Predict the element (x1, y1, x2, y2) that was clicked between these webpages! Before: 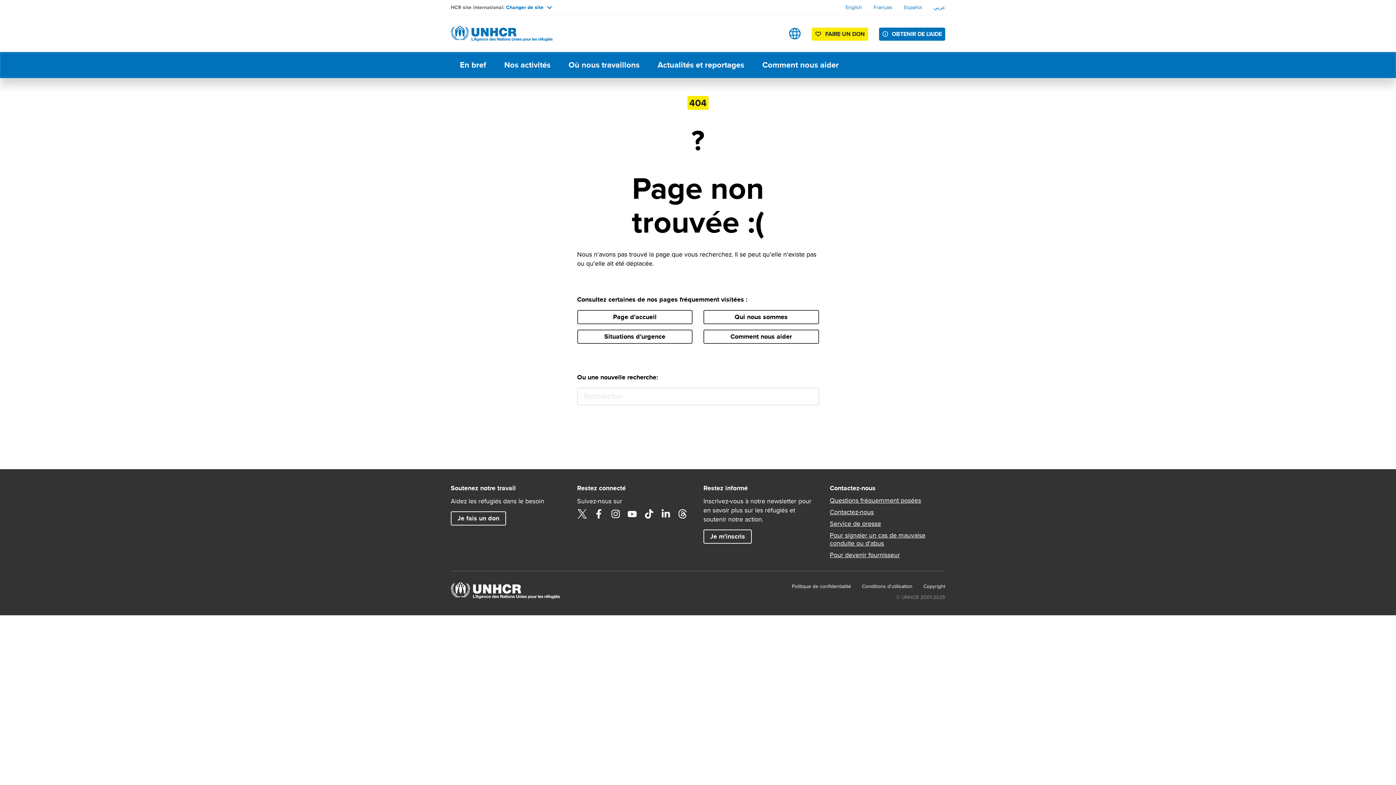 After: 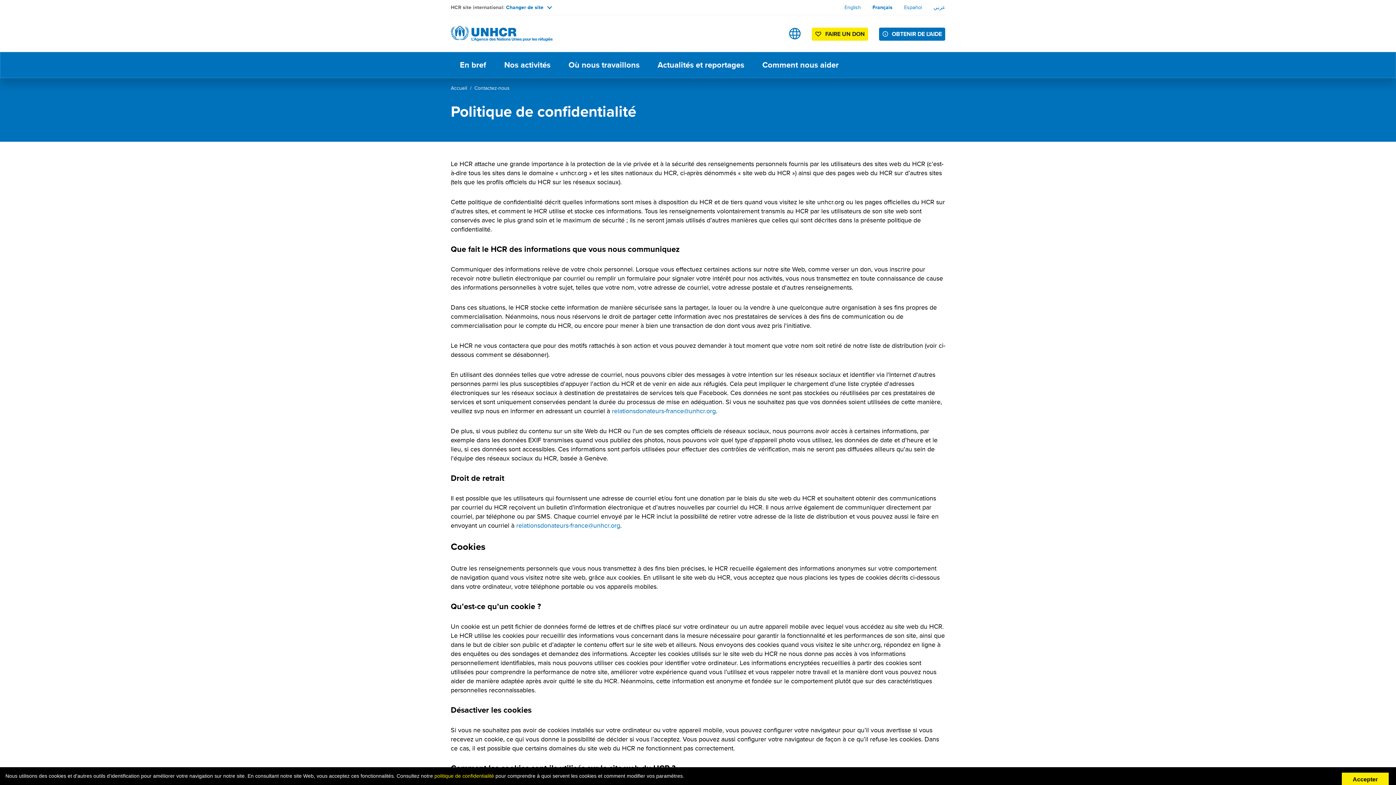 Action: label: Politique de confidentialité bbox: (791, 582, 851, 590)